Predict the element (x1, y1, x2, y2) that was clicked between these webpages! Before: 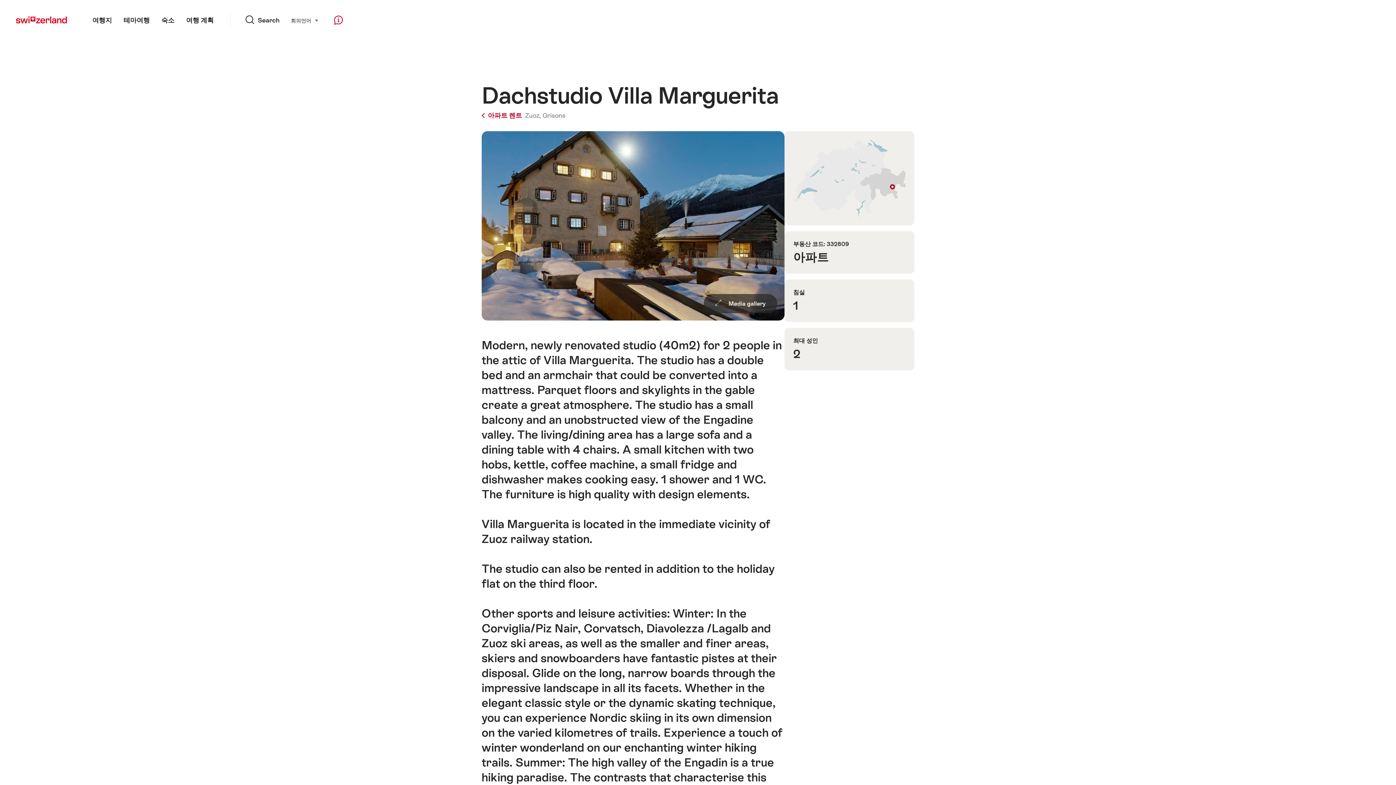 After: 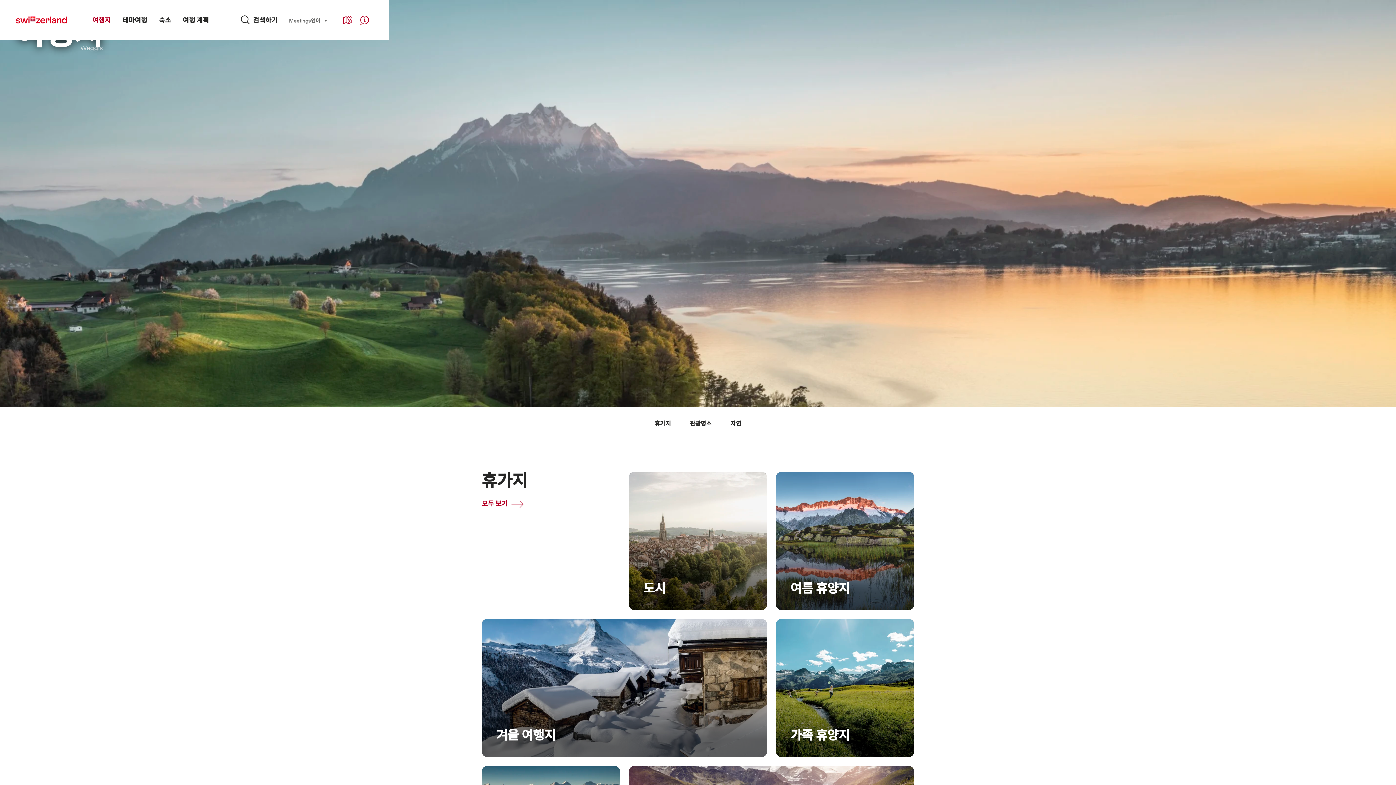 Action: label: 여행지 bbox: (86, 0, 117, 40)